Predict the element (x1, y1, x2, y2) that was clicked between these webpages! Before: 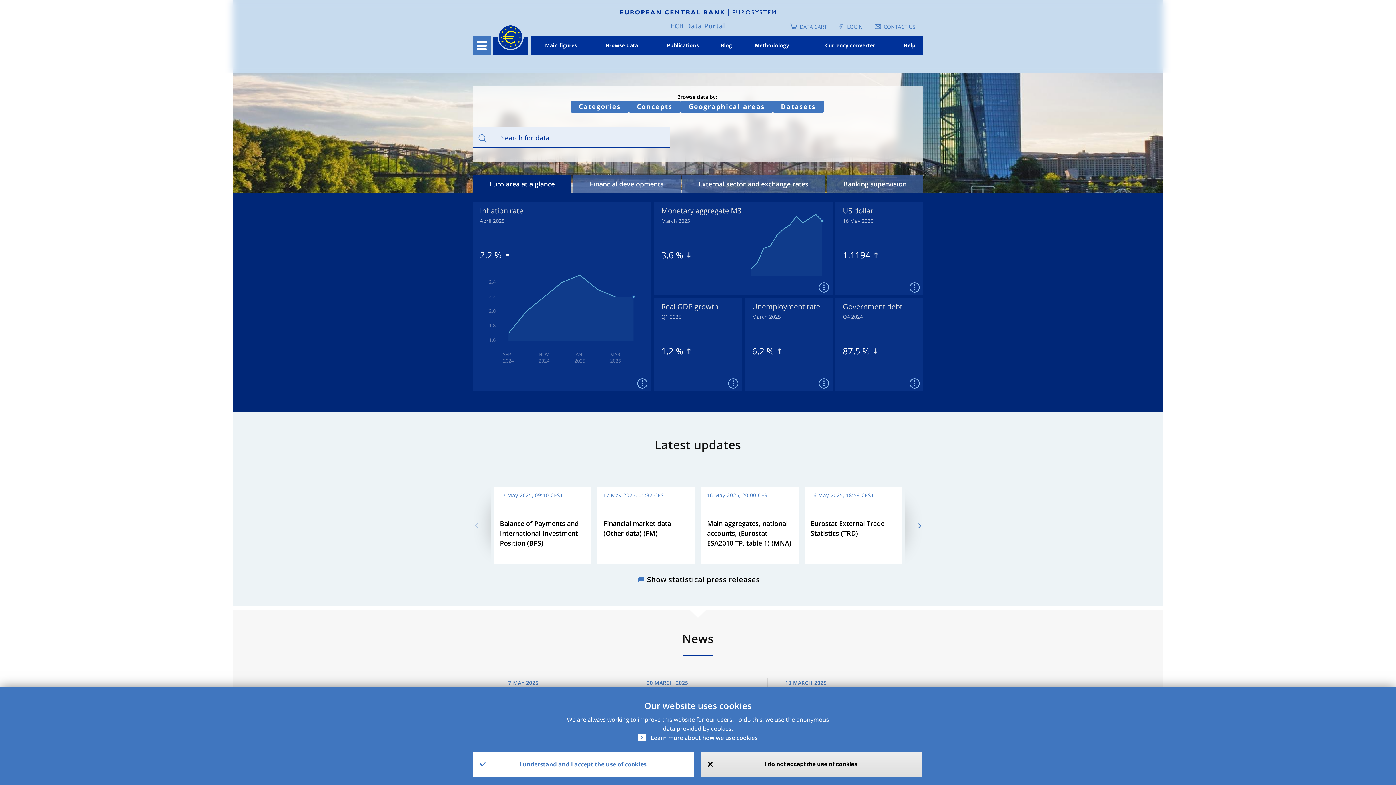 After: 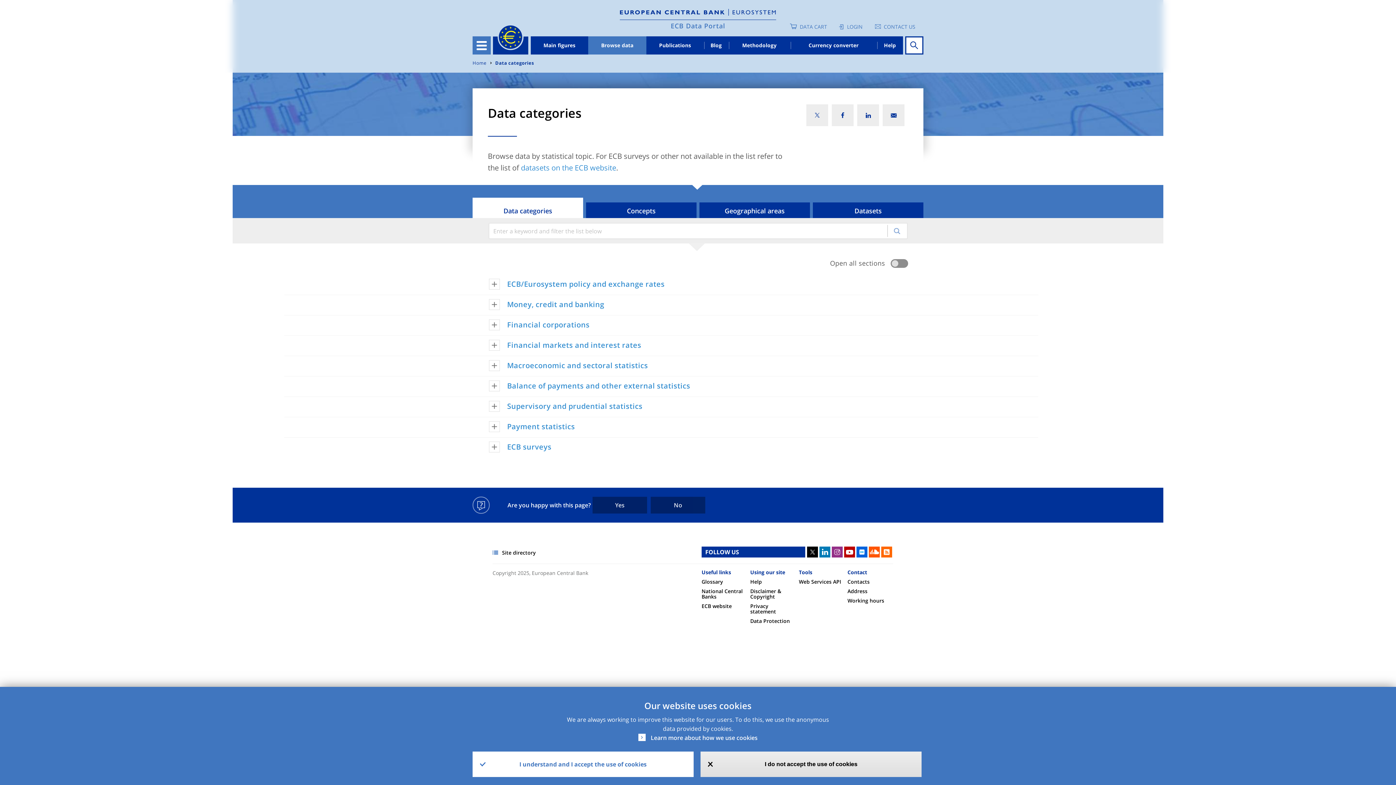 Action: label: Categories bbox: (570, 100, 629, 112)